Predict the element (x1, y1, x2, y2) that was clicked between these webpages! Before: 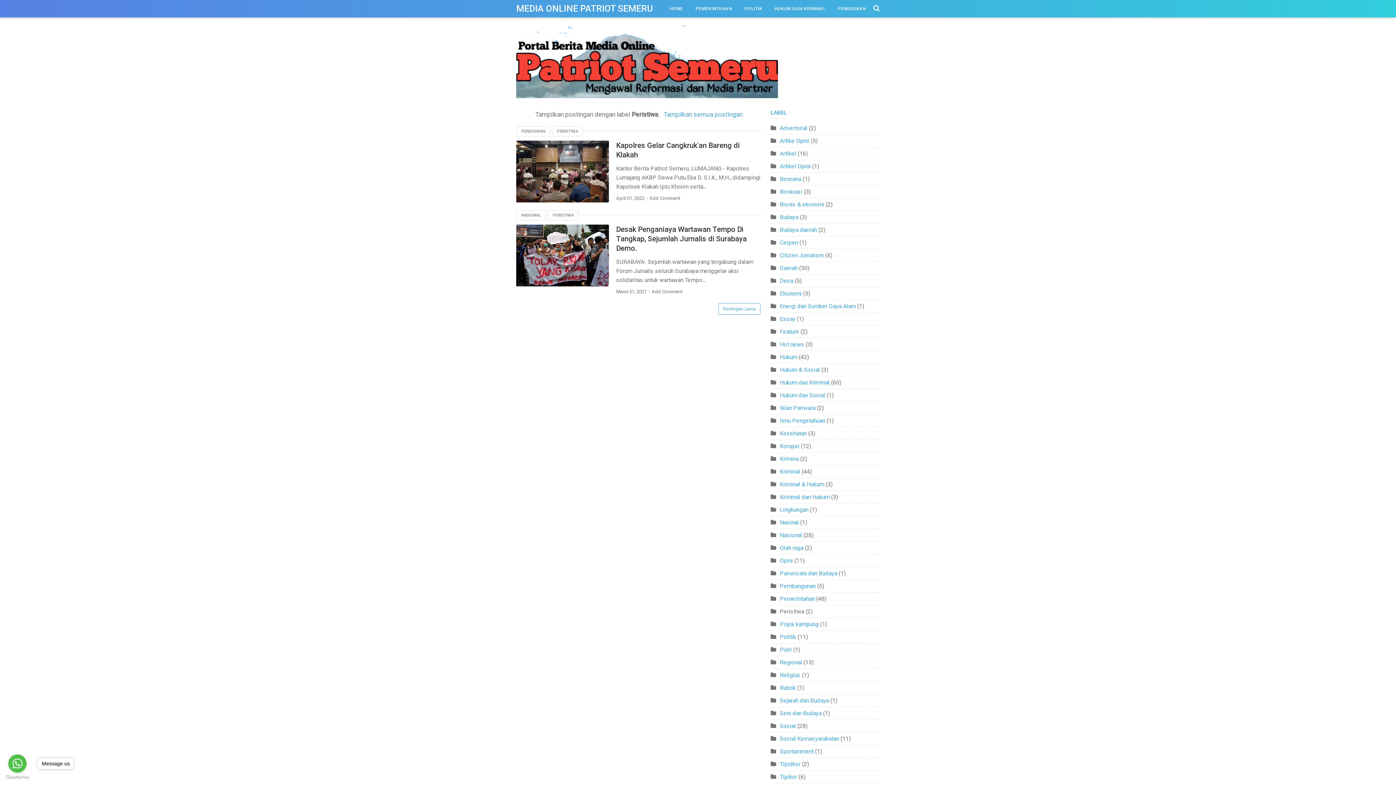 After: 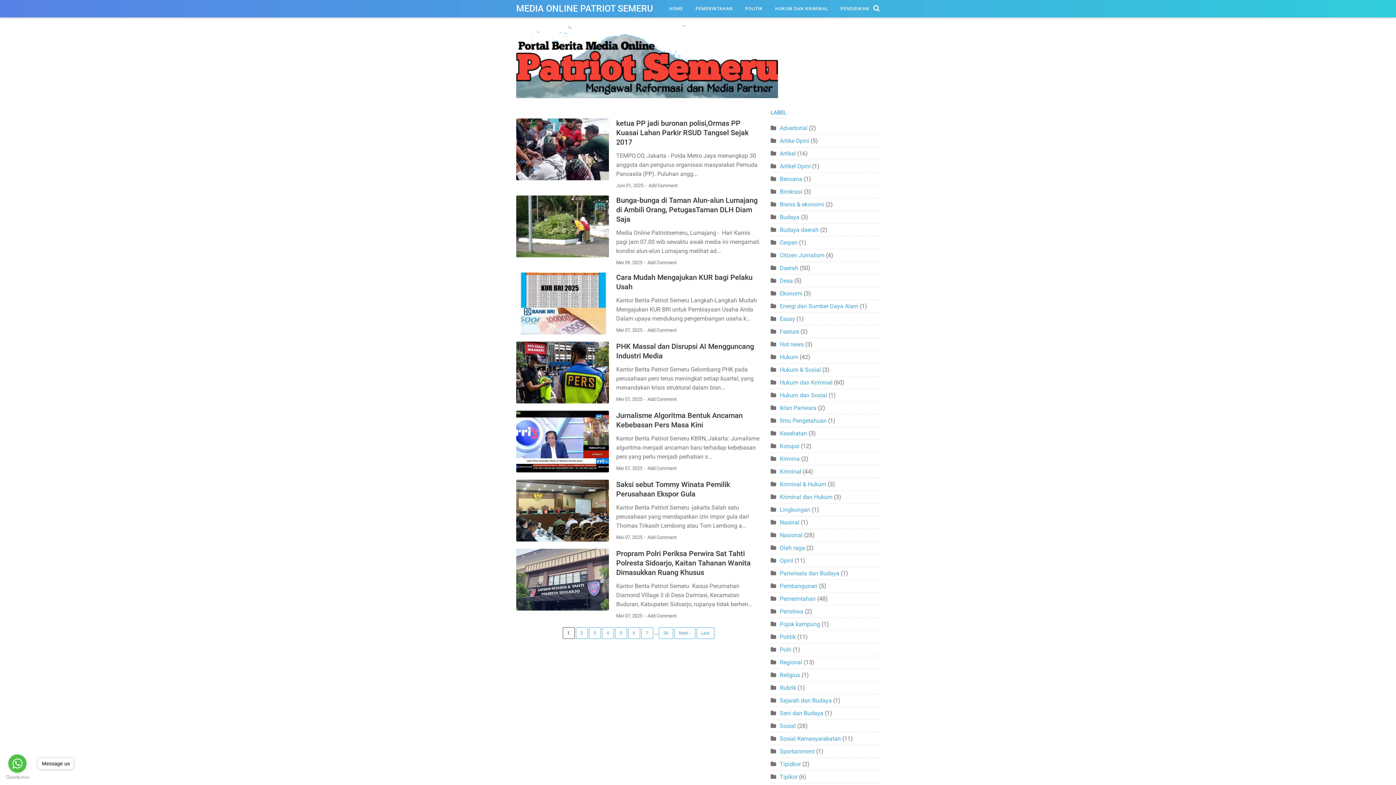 Action: bbox: (516, 25, 880, 98)